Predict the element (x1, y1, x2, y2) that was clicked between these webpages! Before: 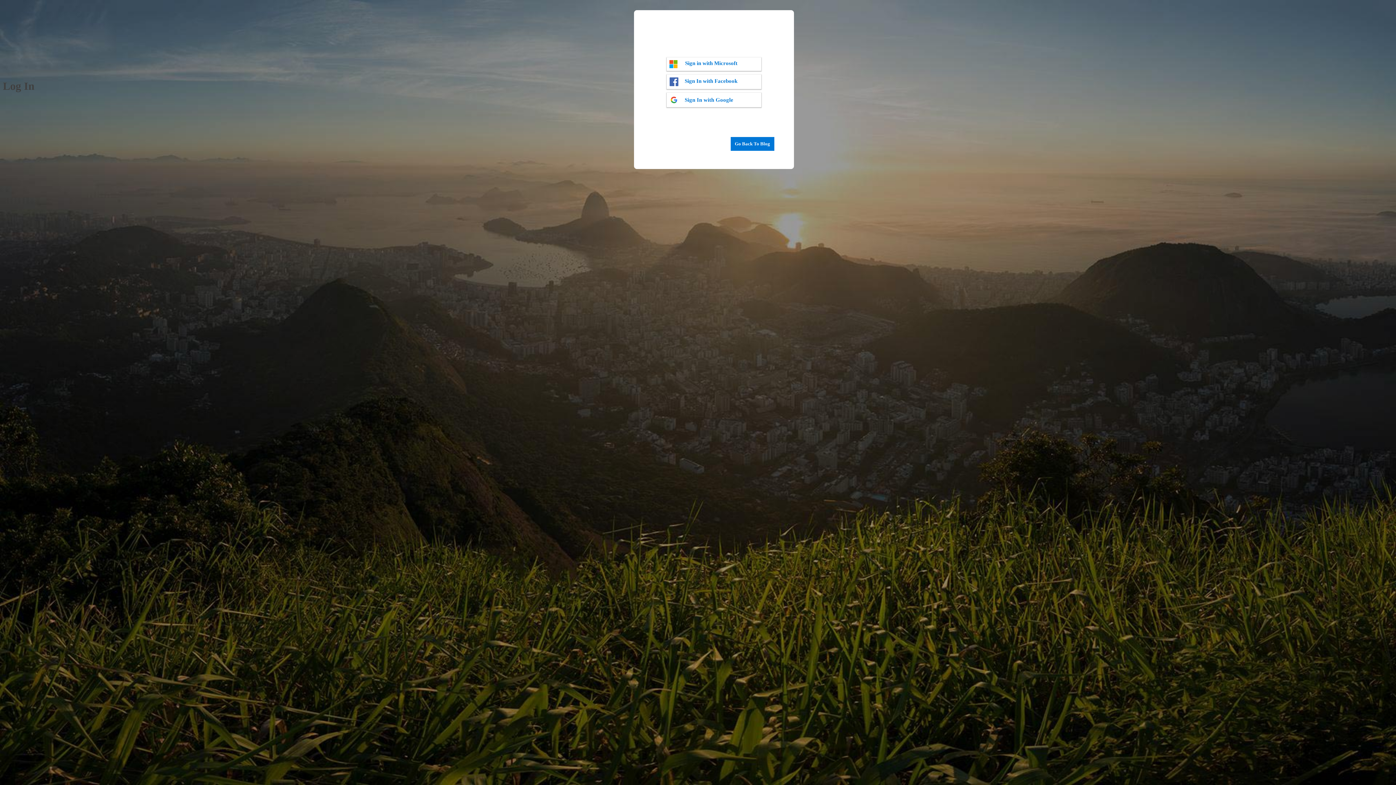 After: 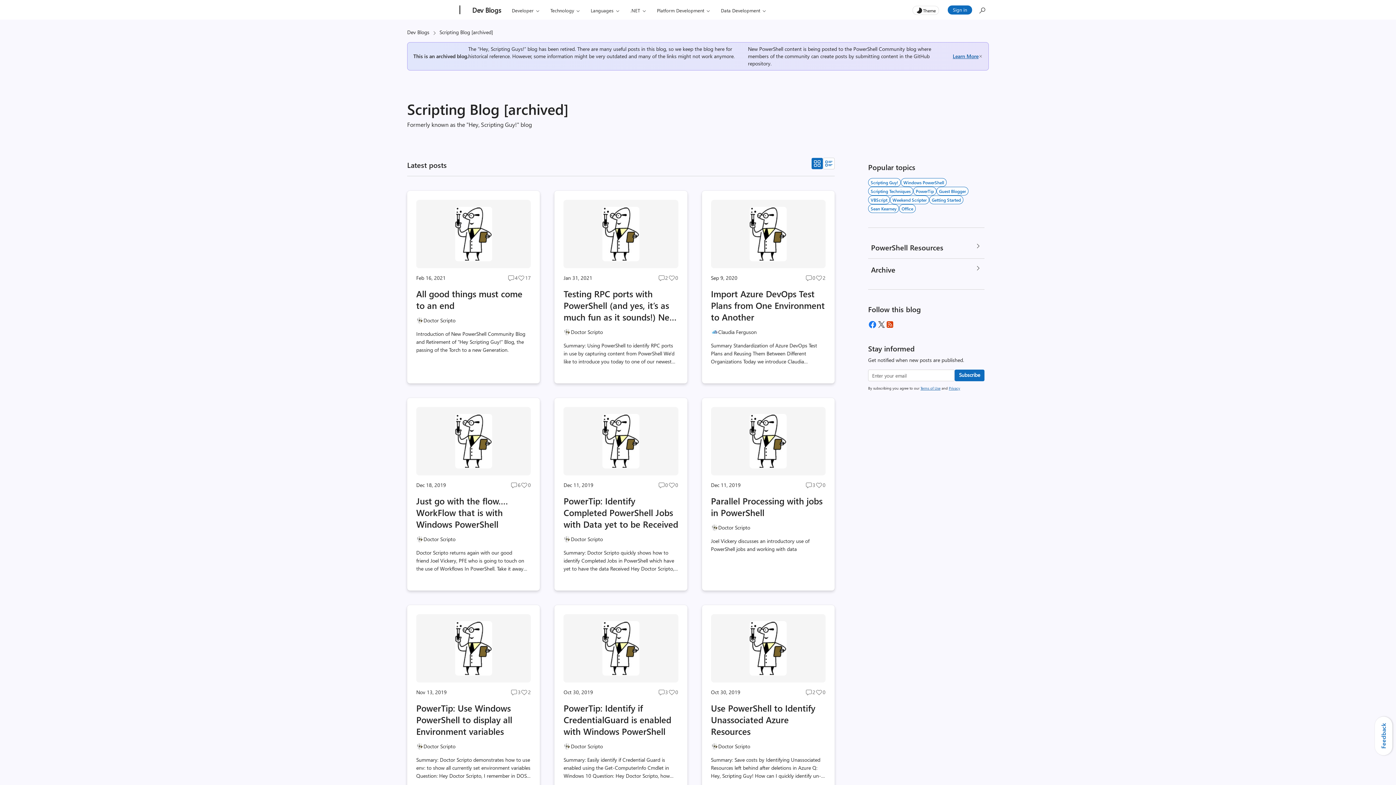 Action: bbox: (730, 136, 774, 150) label: Go Back To Blog